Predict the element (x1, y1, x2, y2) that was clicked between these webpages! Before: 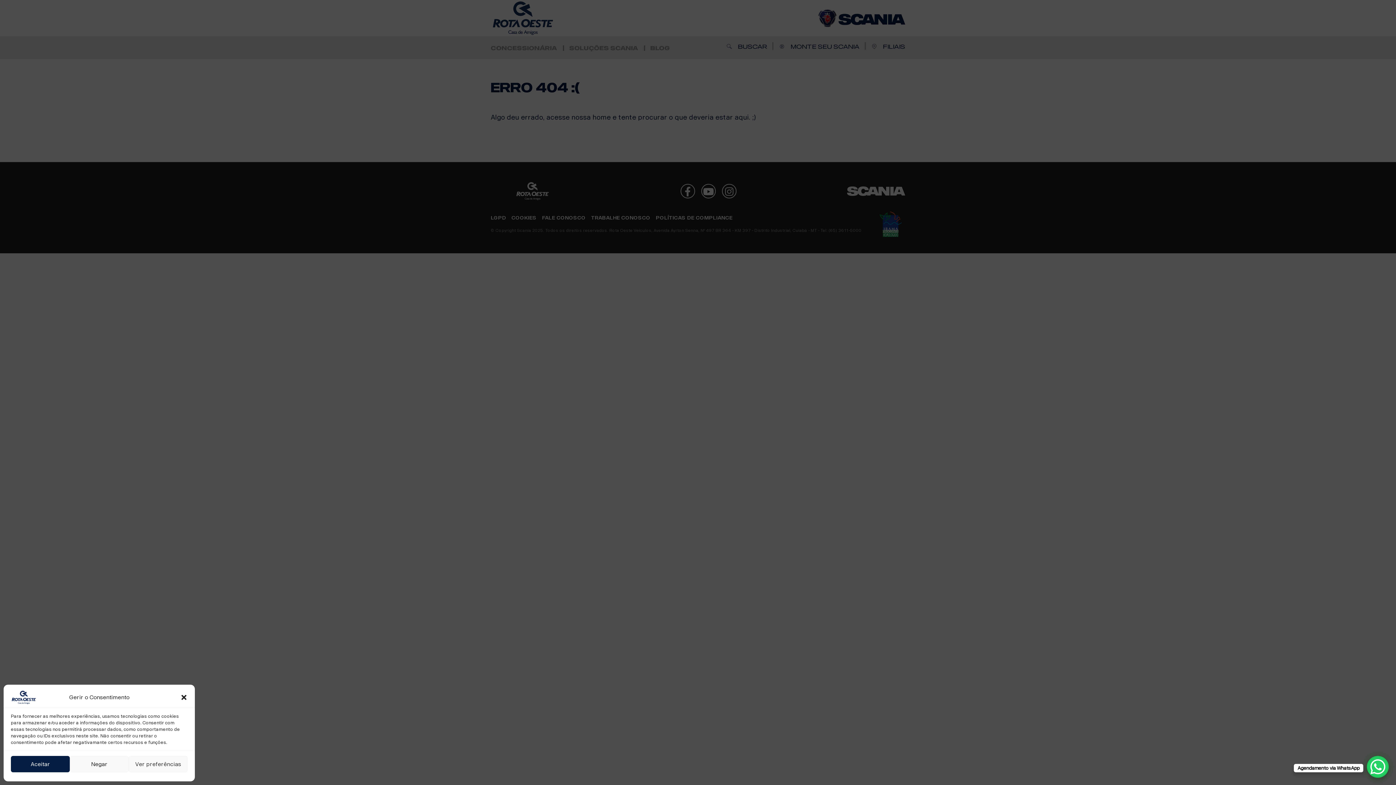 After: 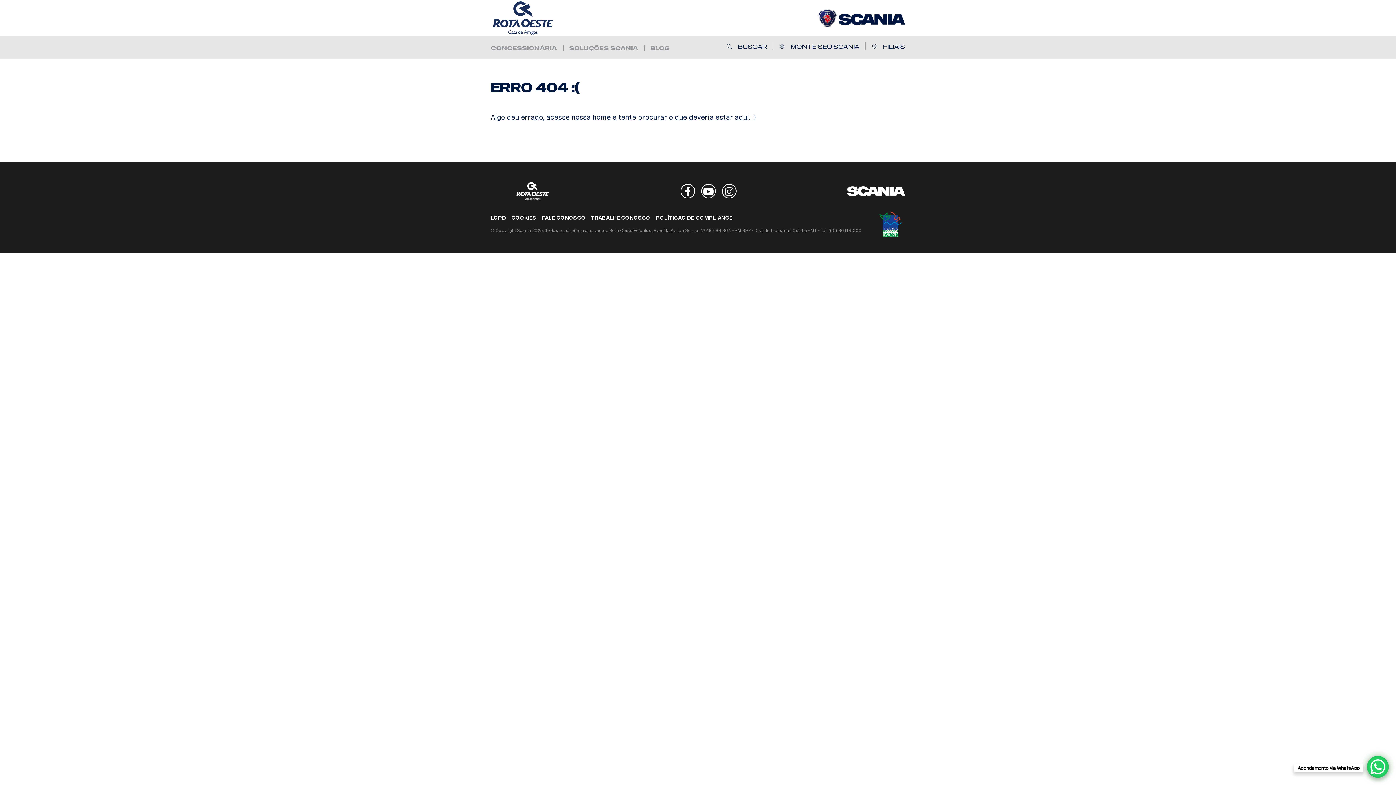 Action: label: Aceitar bbox: (10, 756, 69, 772)